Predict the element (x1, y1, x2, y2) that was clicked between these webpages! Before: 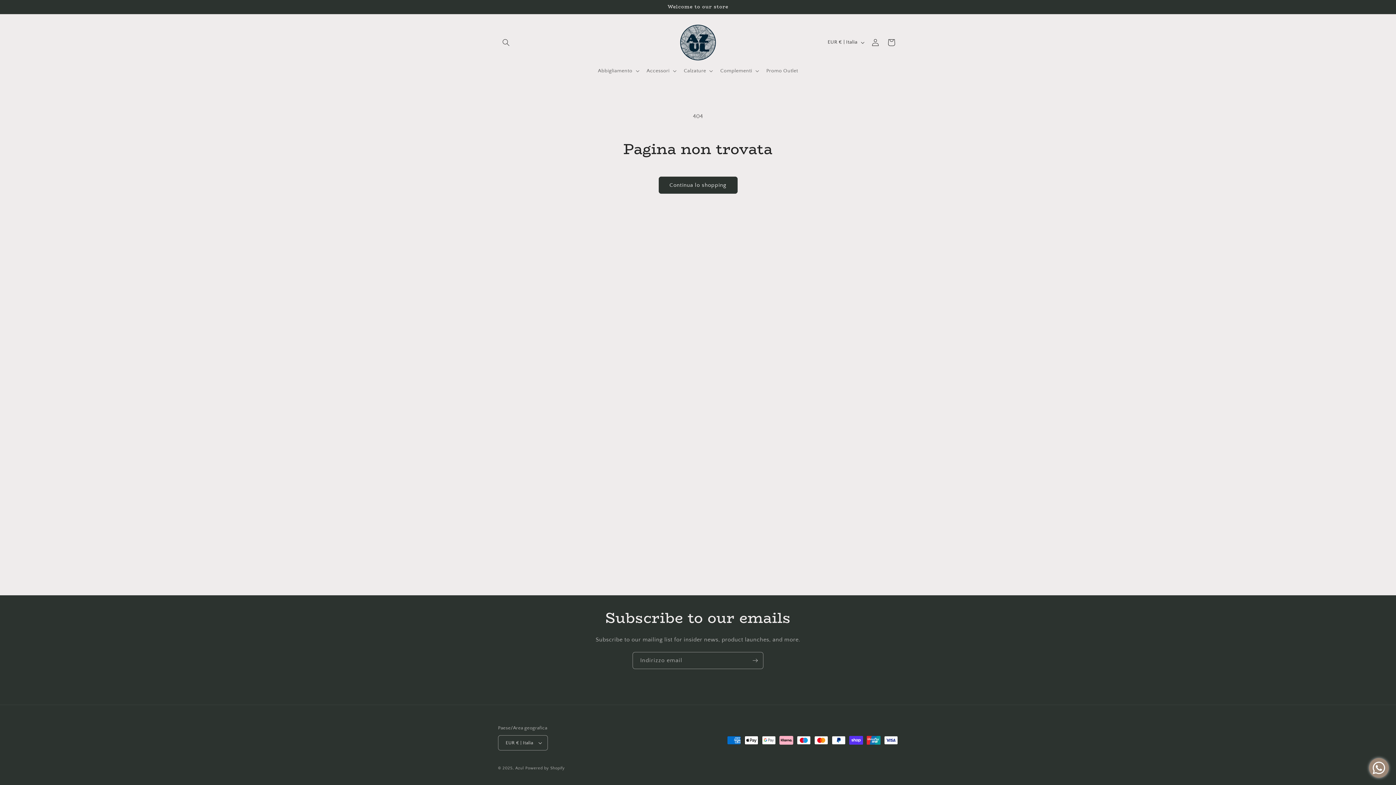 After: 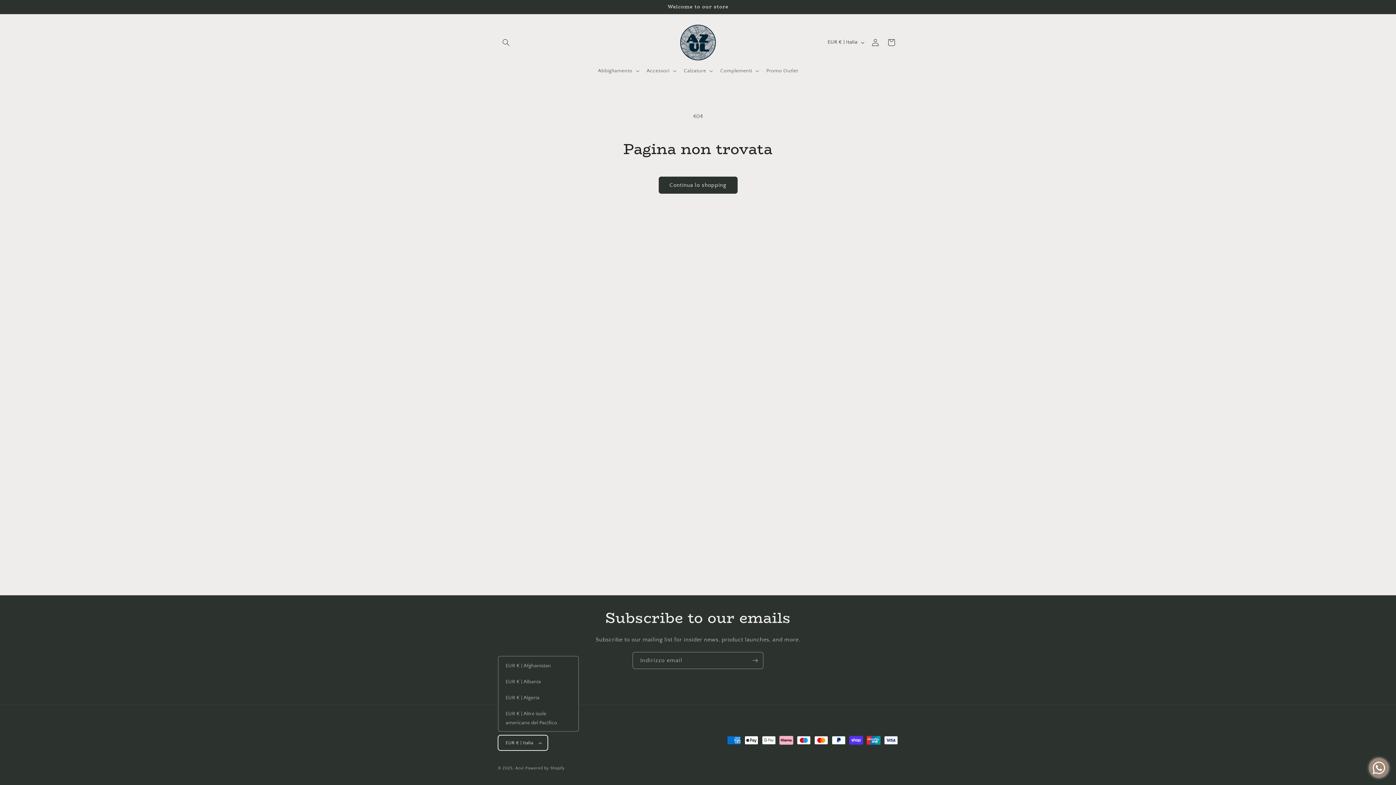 Action: bbox: (498, 735, 547, 750) label: EUR € | Italia